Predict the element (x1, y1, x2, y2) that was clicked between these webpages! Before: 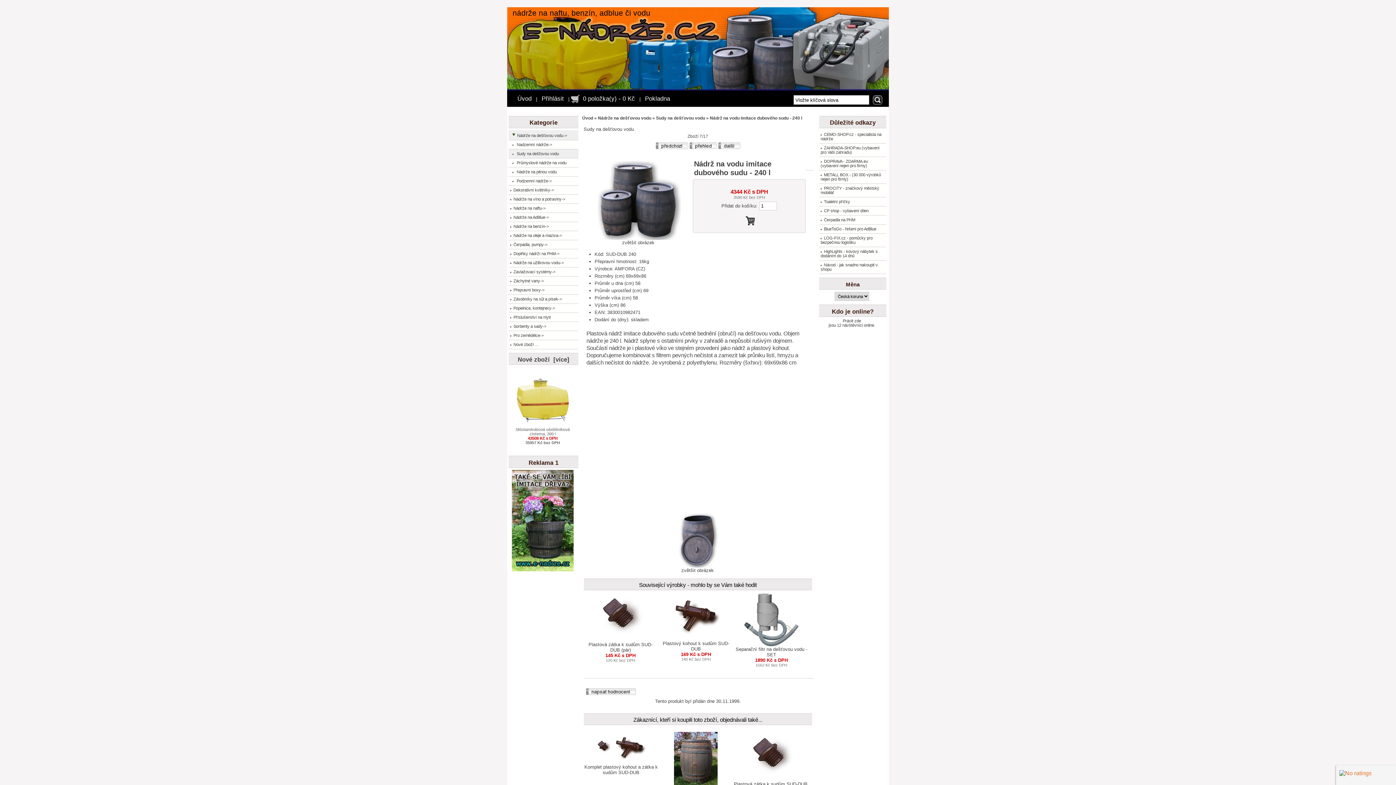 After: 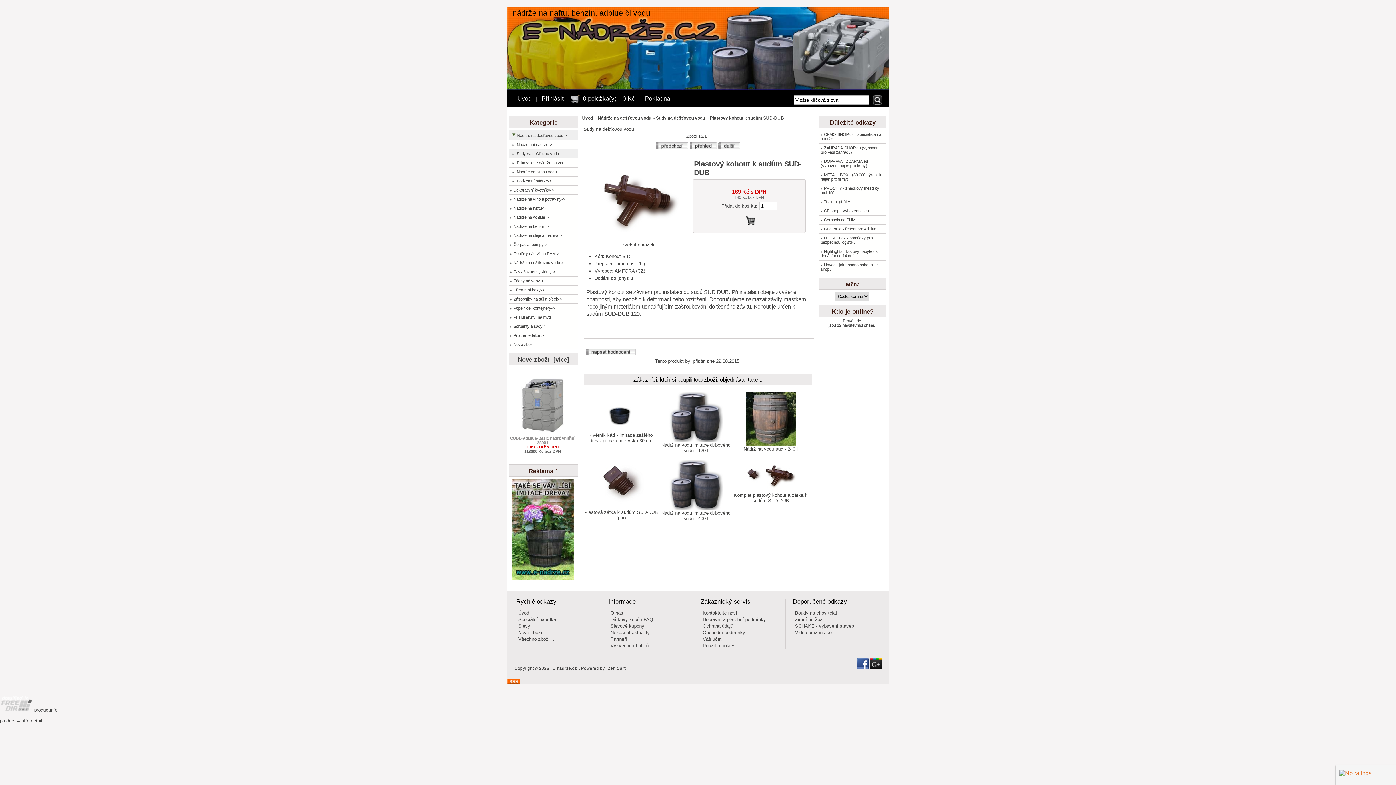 Action: label: Plastový kohout k sudům SUD-DUB bbox: (662, 641, 729, 652)